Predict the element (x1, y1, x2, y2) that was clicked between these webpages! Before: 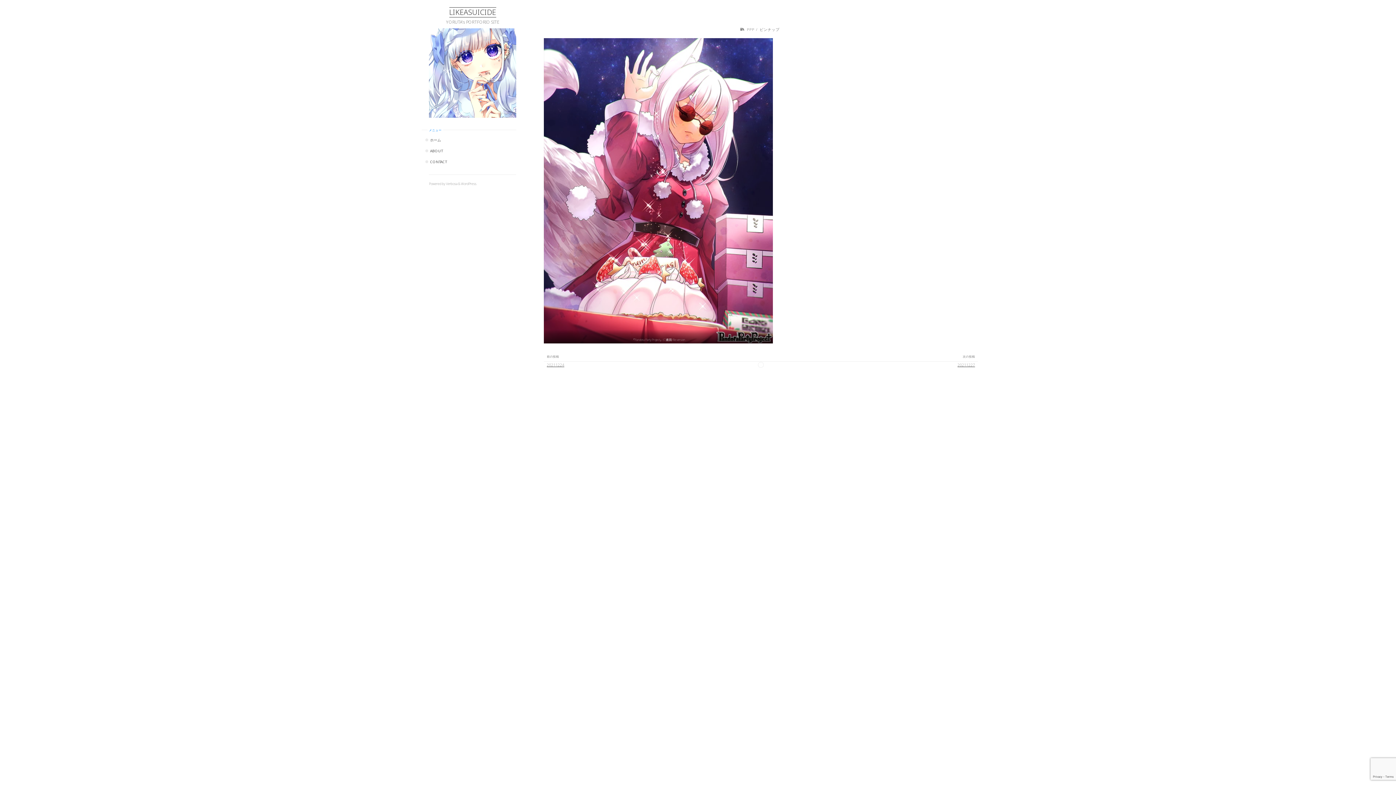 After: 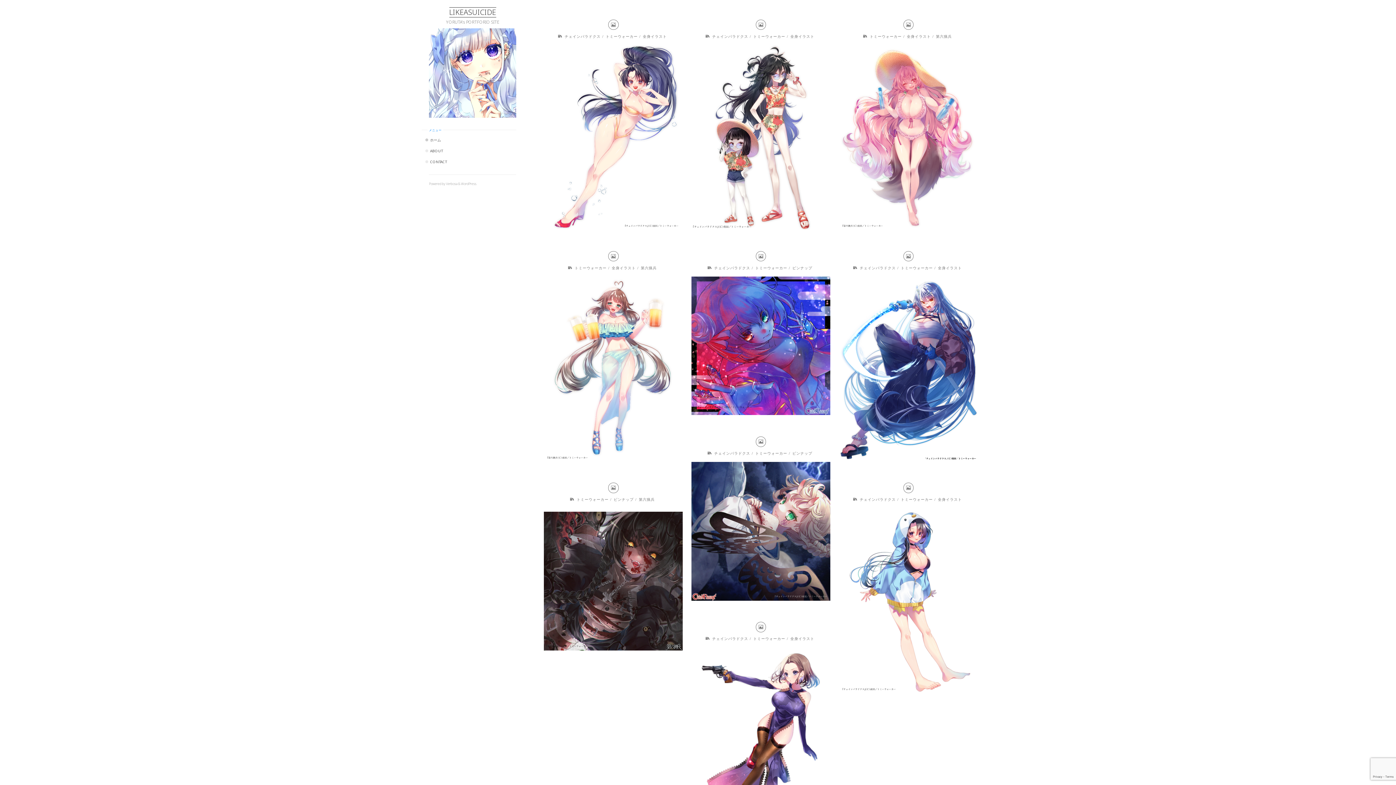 Action: bbox: (430, 134, 441, 145) label: ホーム